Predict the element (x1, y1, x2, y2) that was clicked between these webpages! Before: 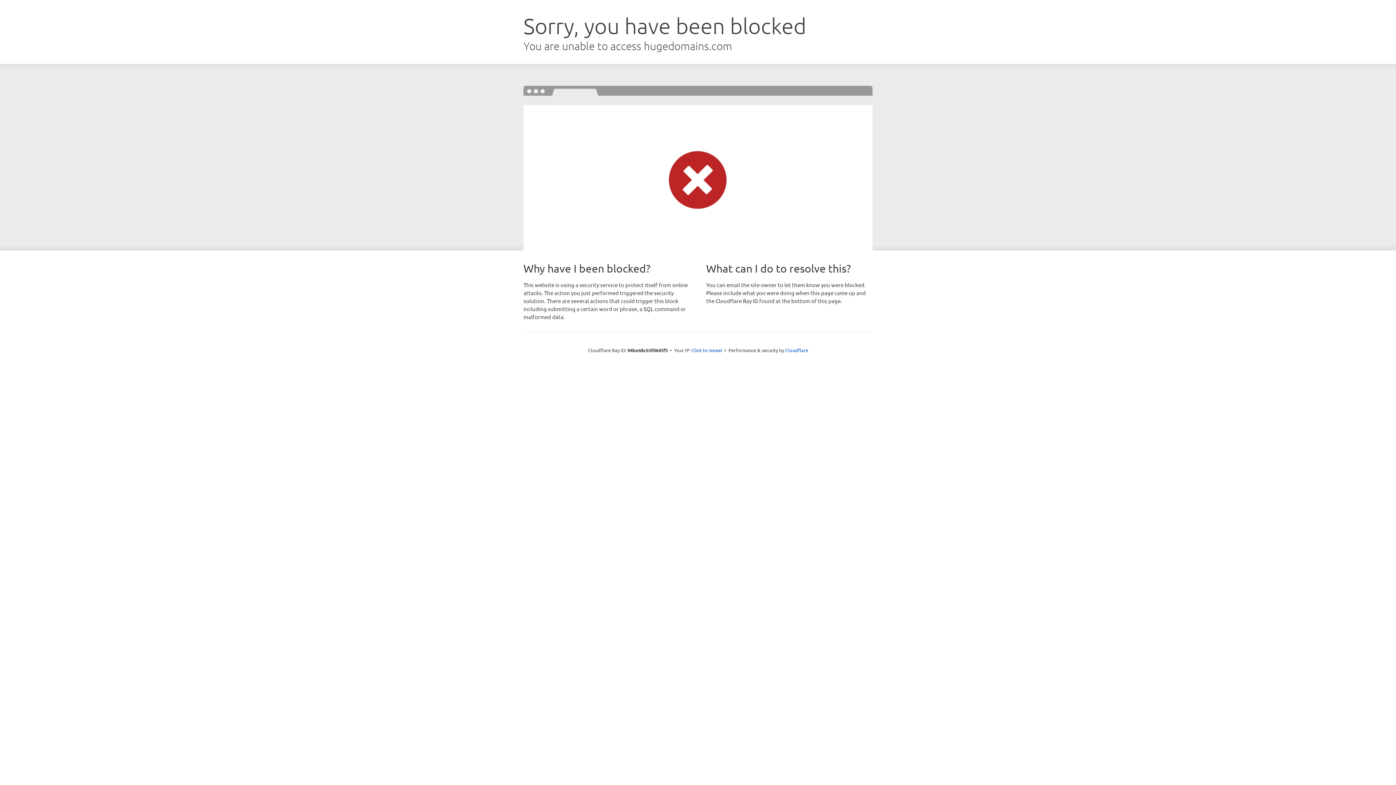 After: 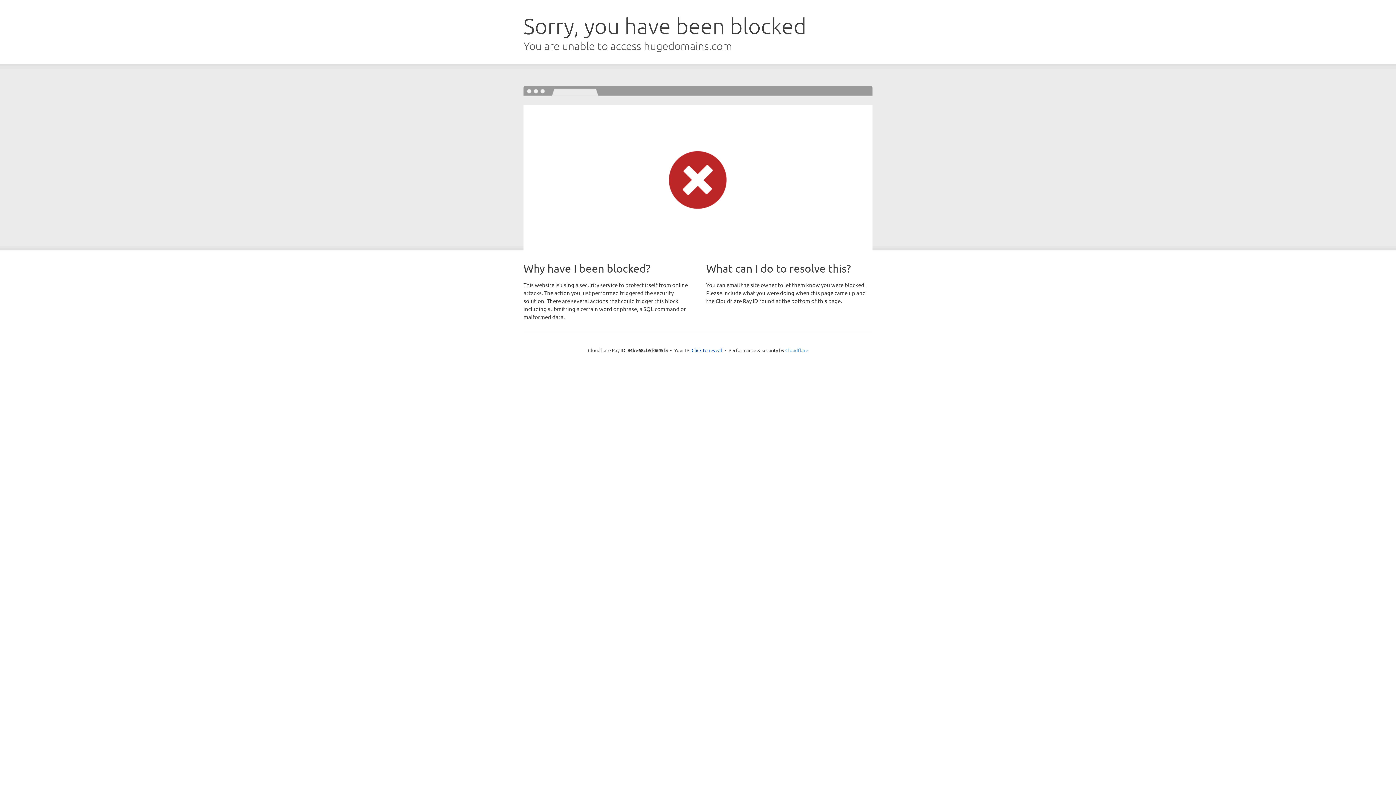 Action: label: Cloudflare bbox: (785, 347, 808, 353)